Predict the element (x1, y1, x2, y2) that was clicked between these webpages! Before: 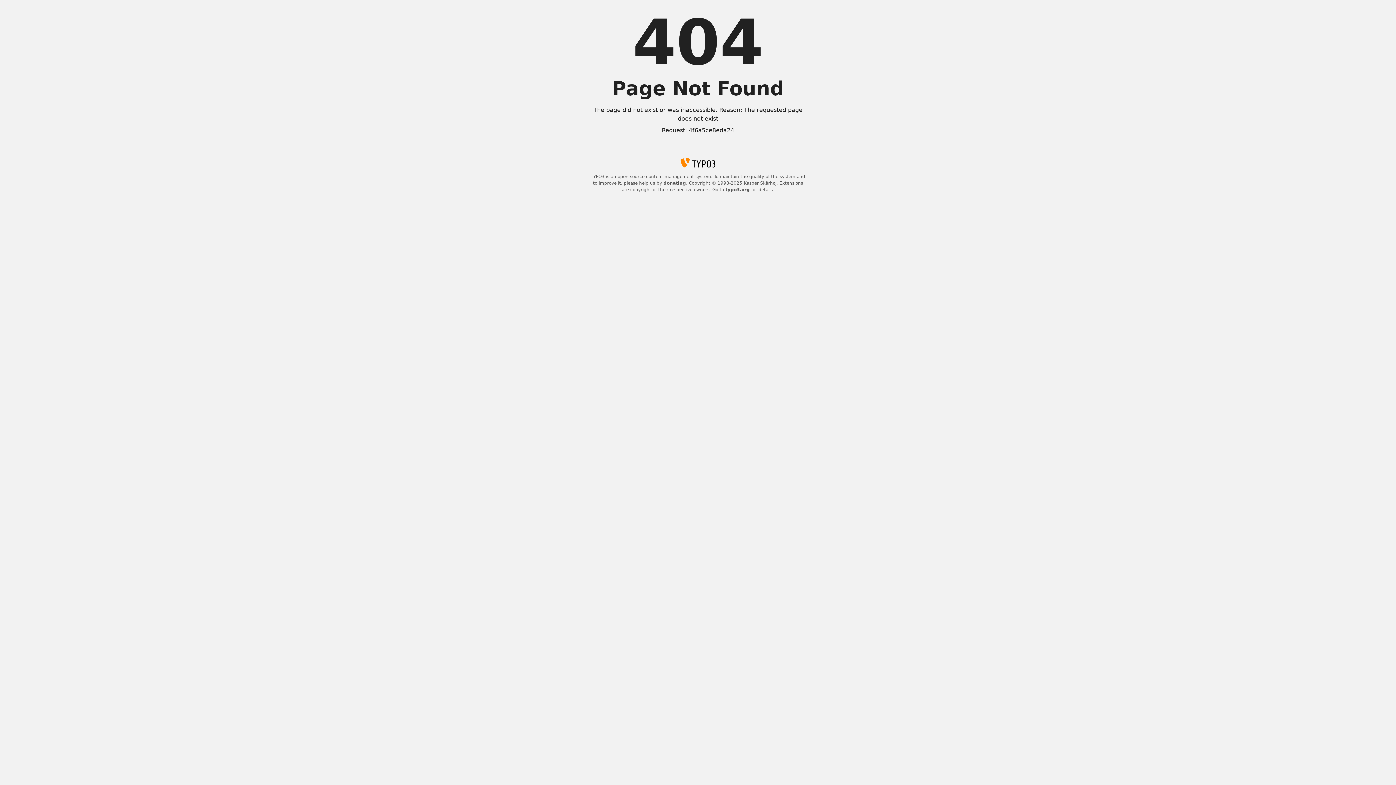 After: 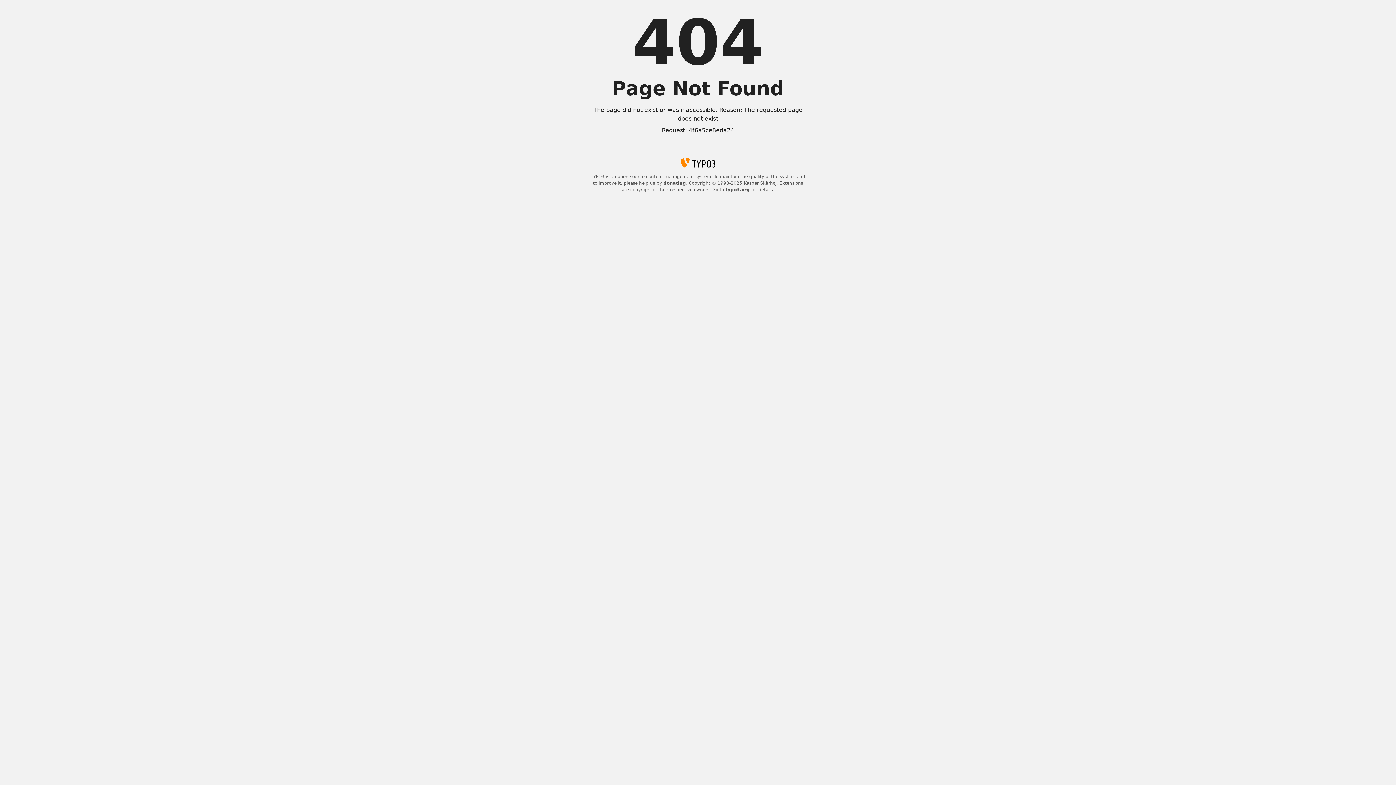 Action: label: typo3.org bbox: (725, 187, 750, 192)